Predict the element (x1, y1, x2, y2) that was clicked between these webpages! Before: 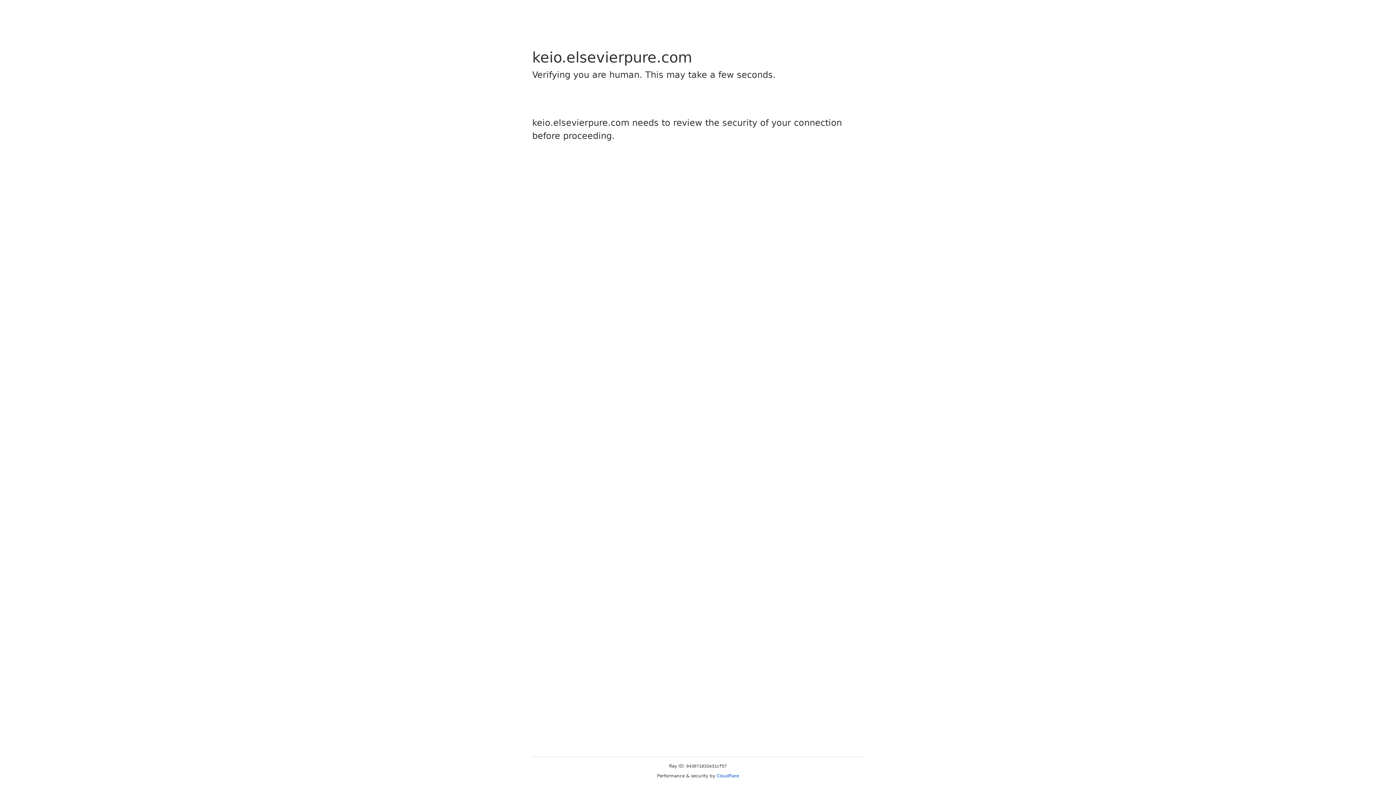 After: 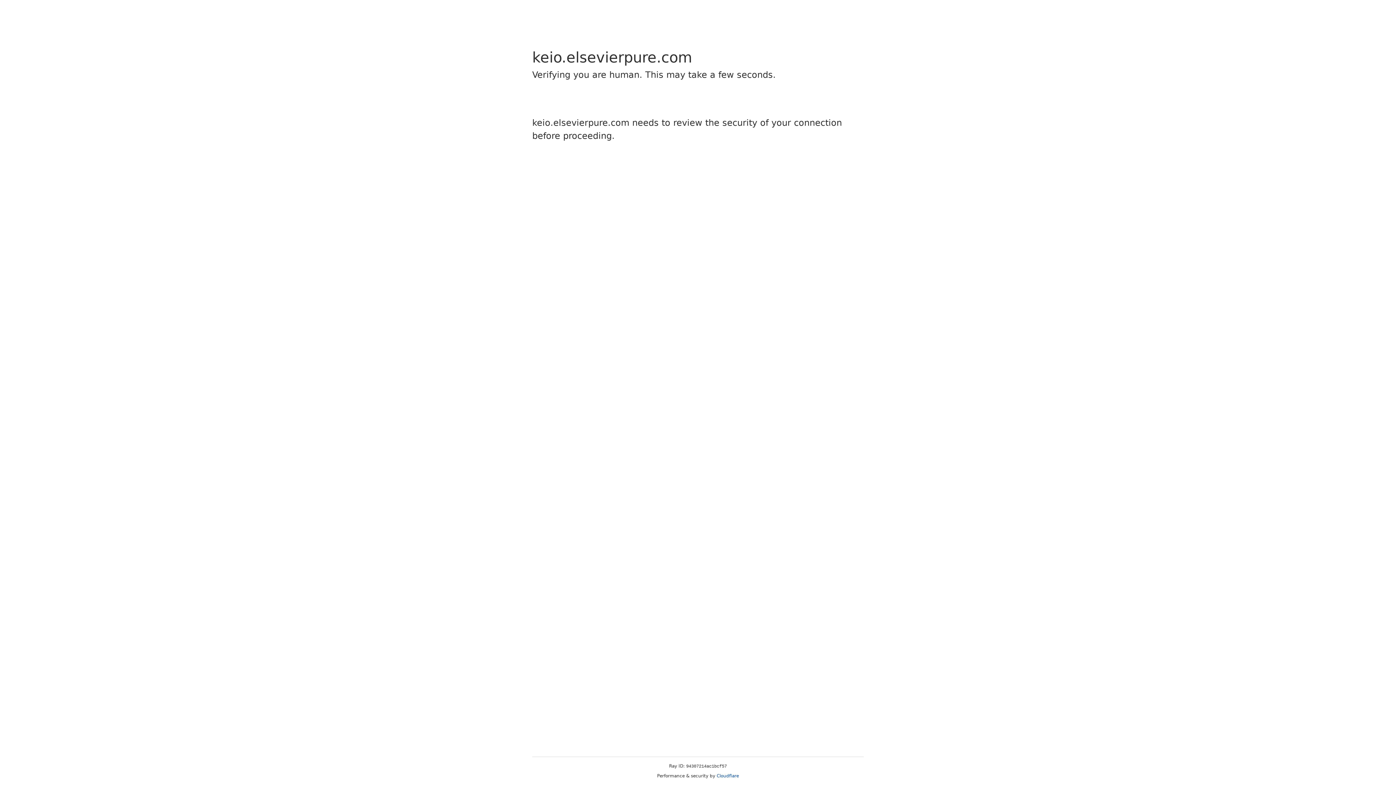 Action: bbox: (716, 773, 739, 778) label: Cloudflare